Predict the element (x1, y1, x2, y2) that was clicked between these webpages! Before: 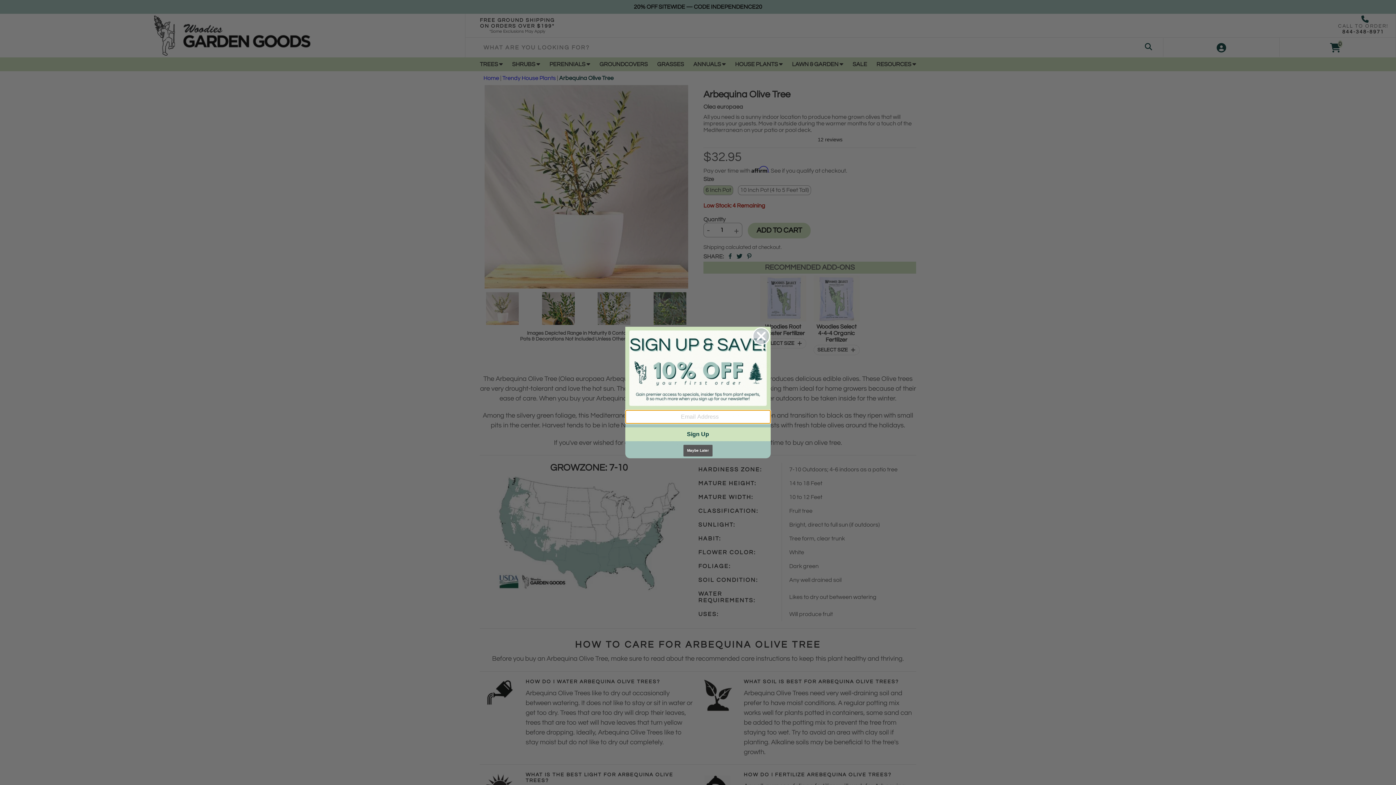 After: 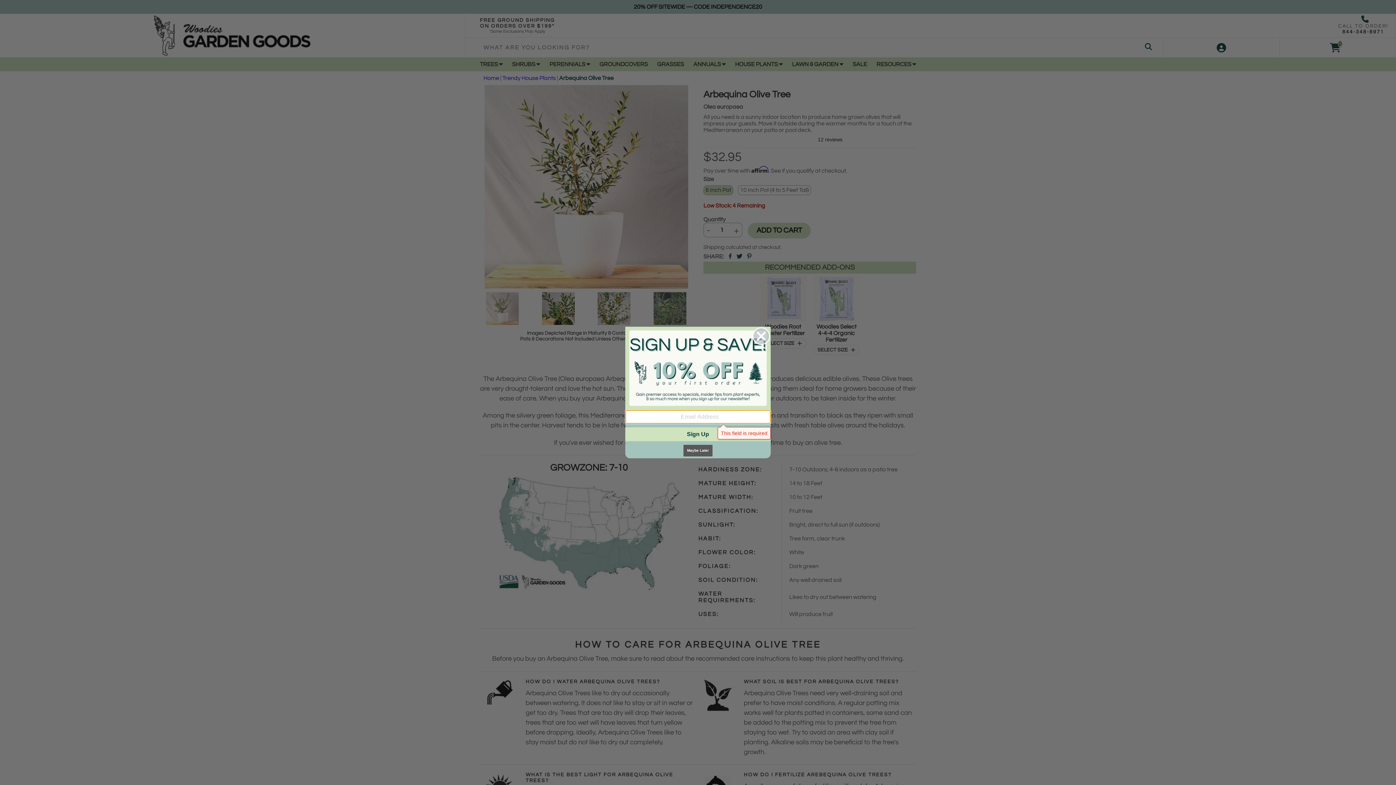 Action: label: Sign Up bbox: (625, 427, 770, 441)